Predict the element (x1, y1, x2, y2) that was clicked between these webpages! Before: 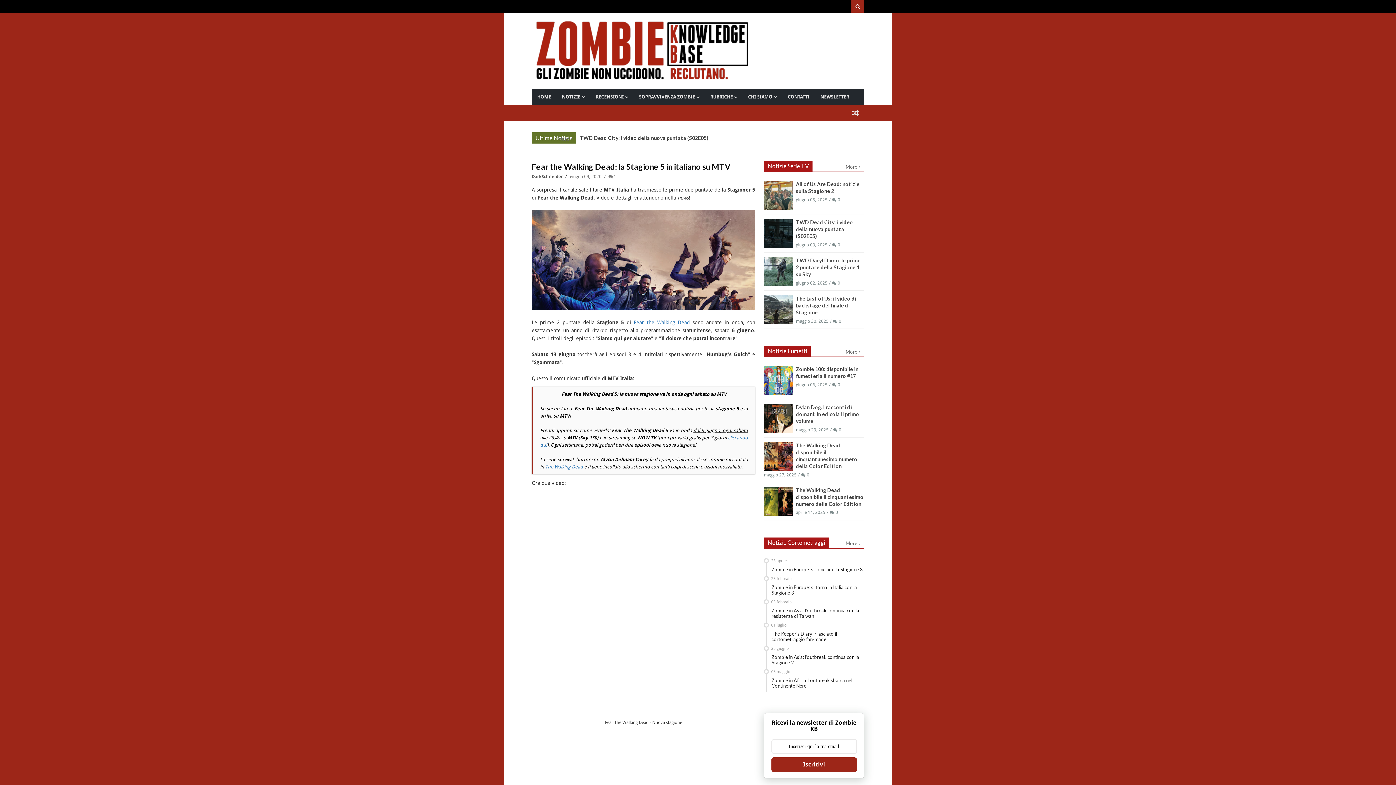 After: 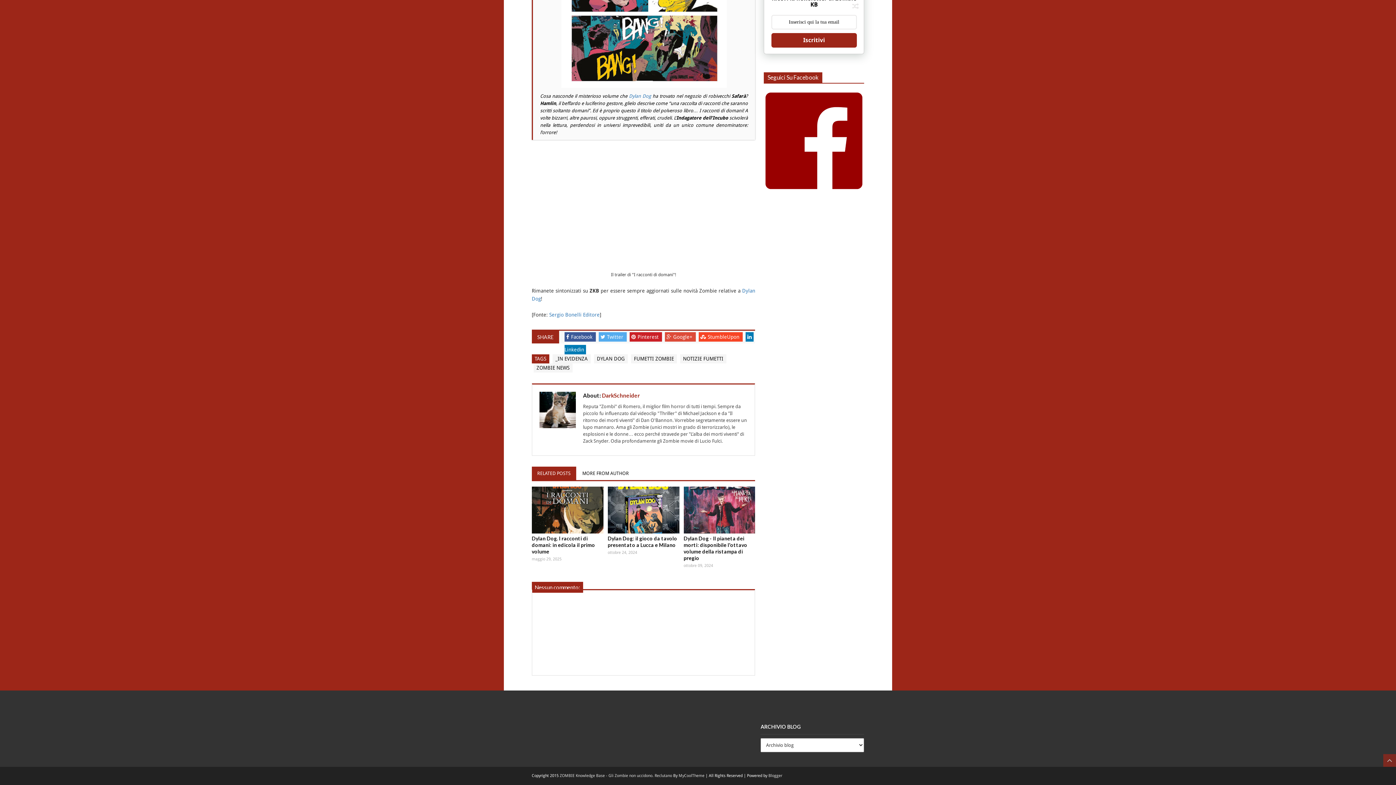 Action: label: 0 bbox: (833, 427, 841, 432)